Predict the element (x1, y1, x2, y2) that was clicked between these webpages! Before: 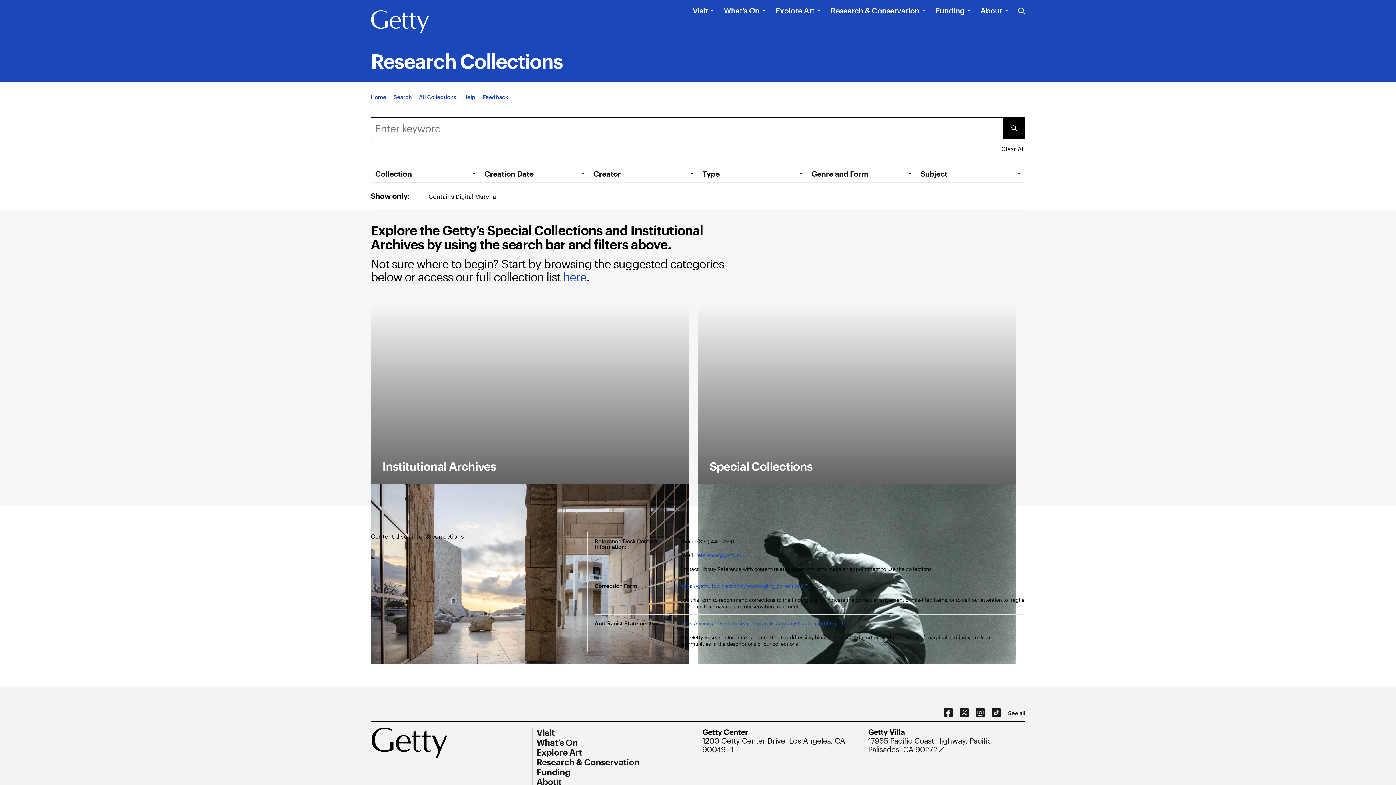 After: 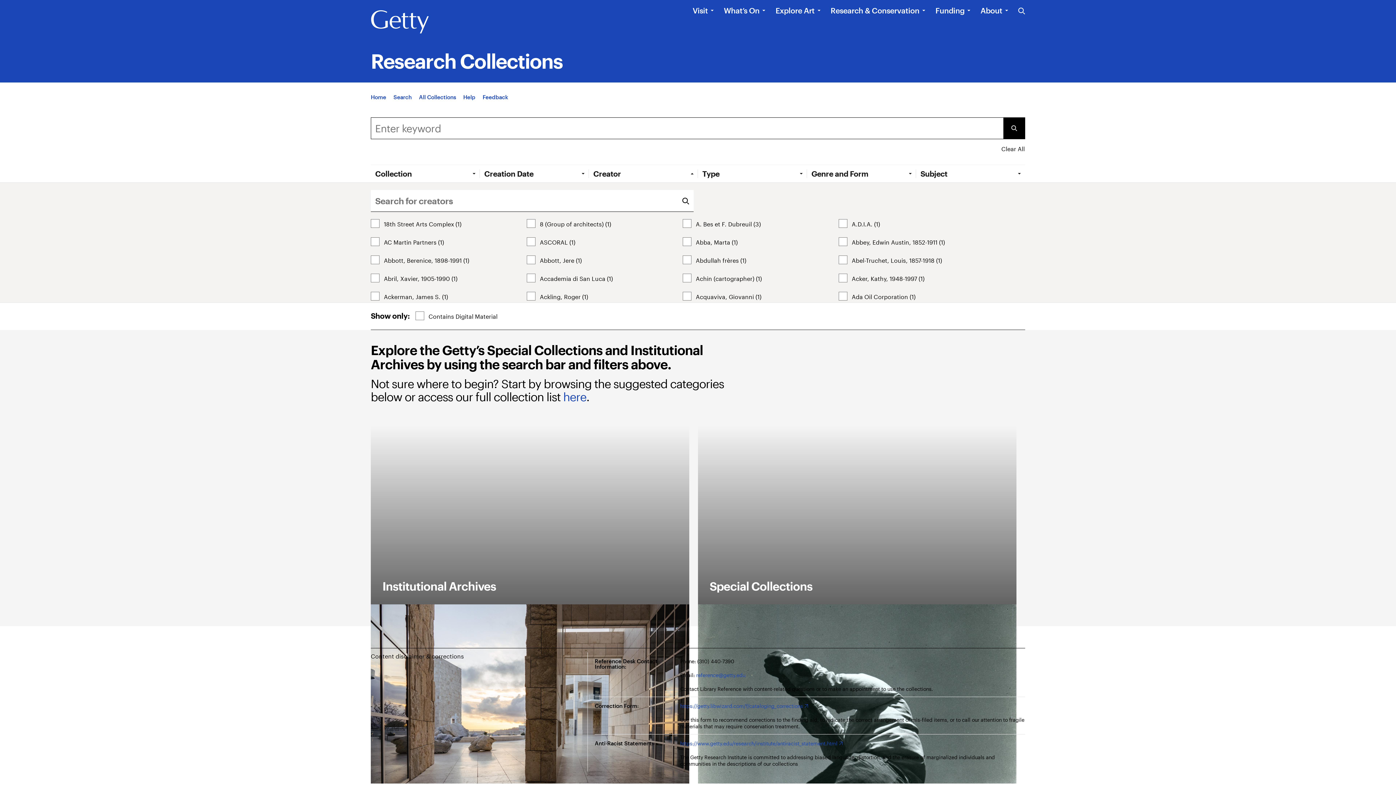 Action: label: Open Tab: Creator bbox: (593, 169, 697, 178)